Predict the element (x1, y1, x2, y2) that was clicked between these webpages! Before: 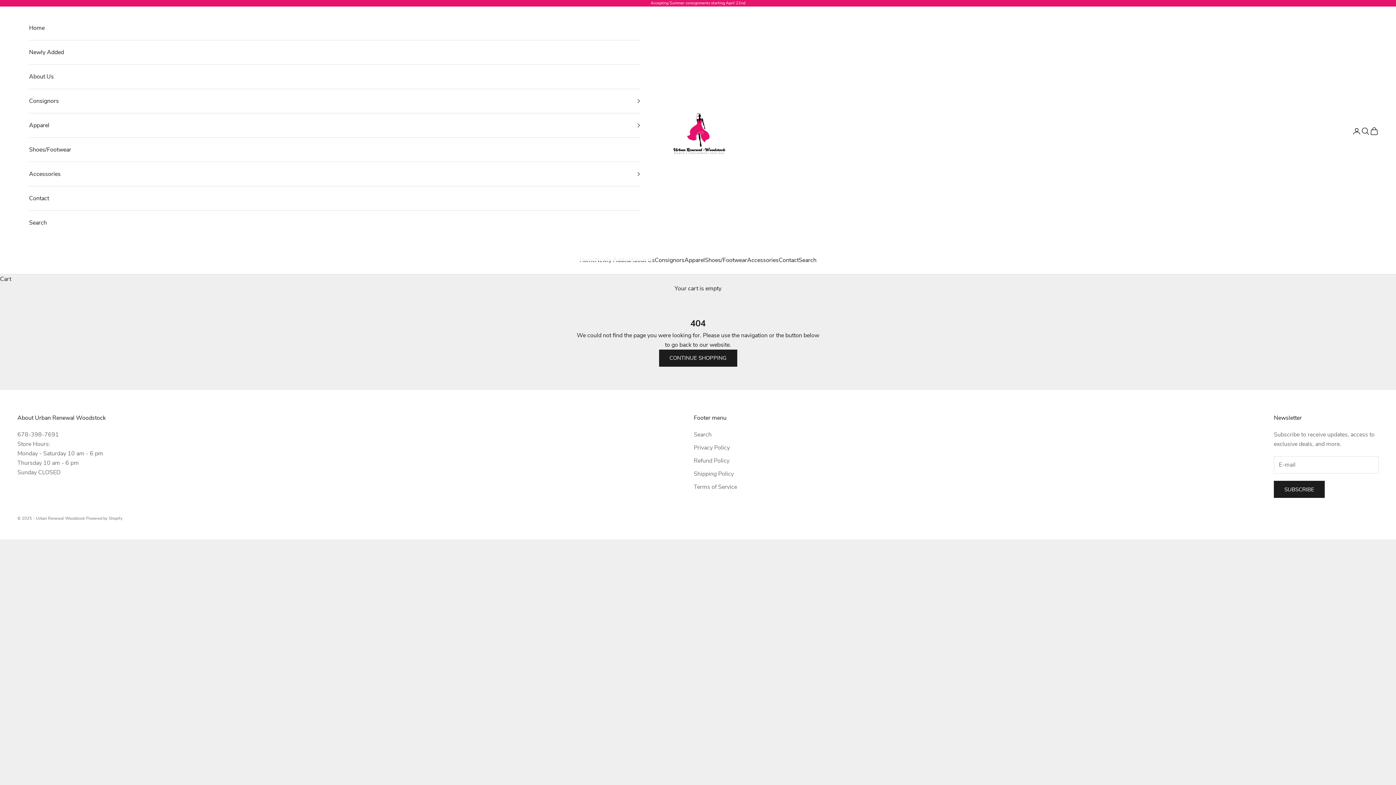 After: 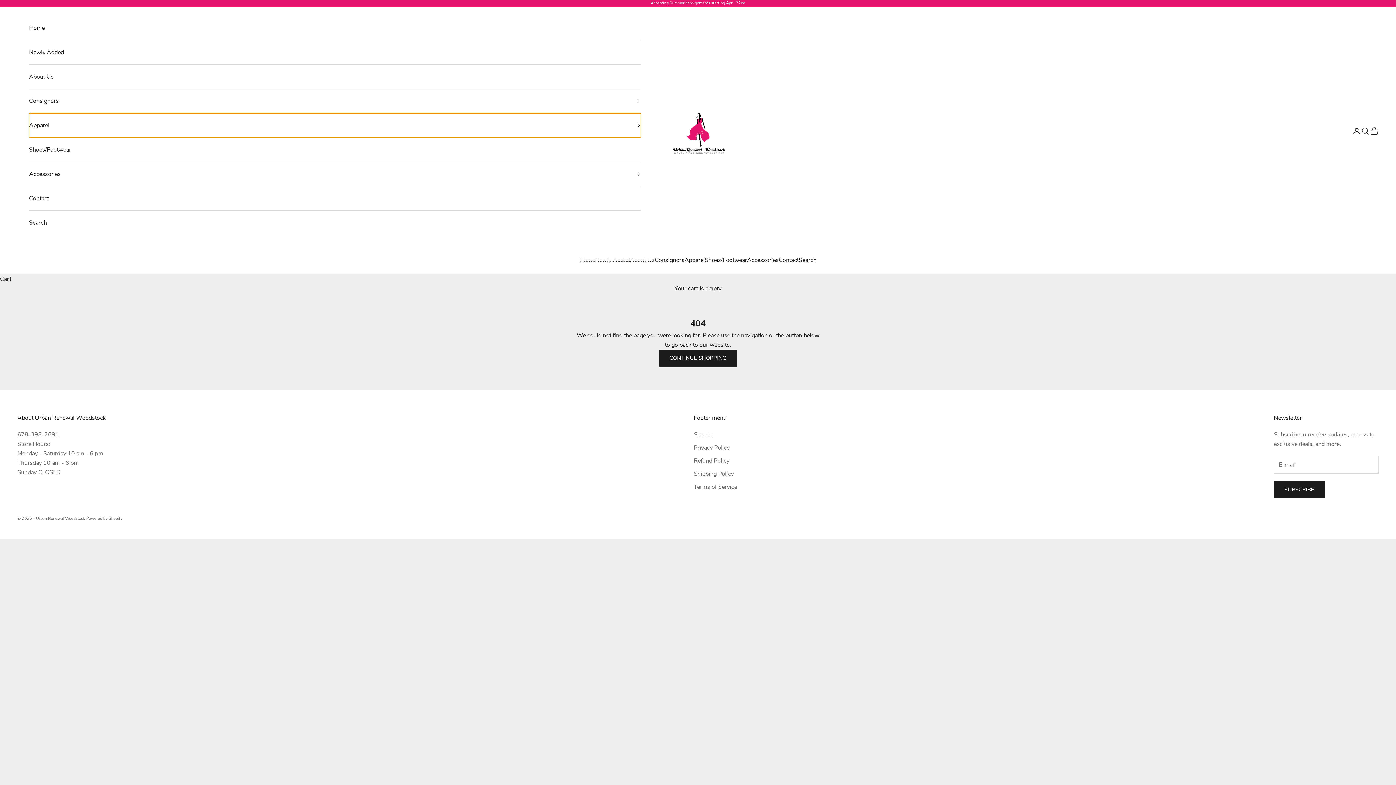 Action: bbox: (29, 113, 641, 137) label: Apparel